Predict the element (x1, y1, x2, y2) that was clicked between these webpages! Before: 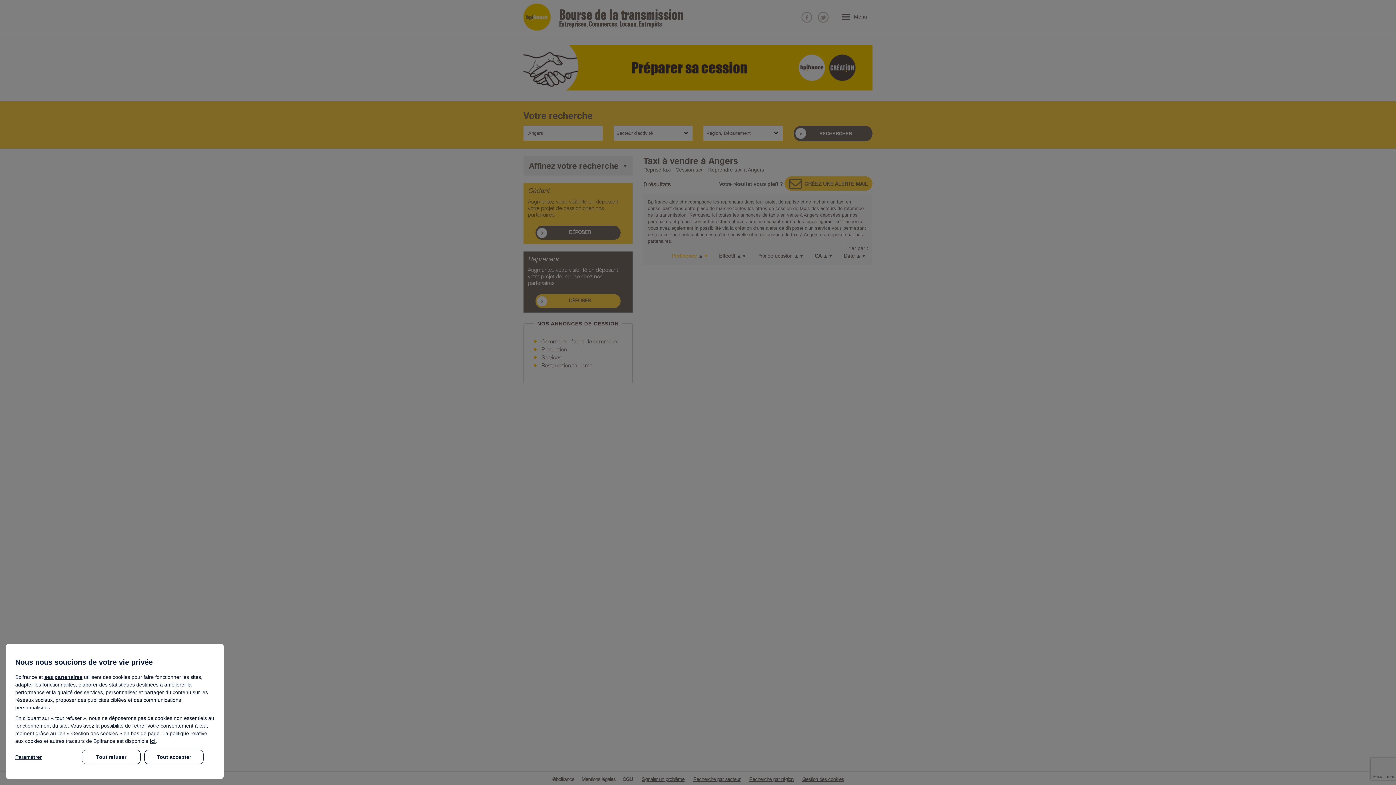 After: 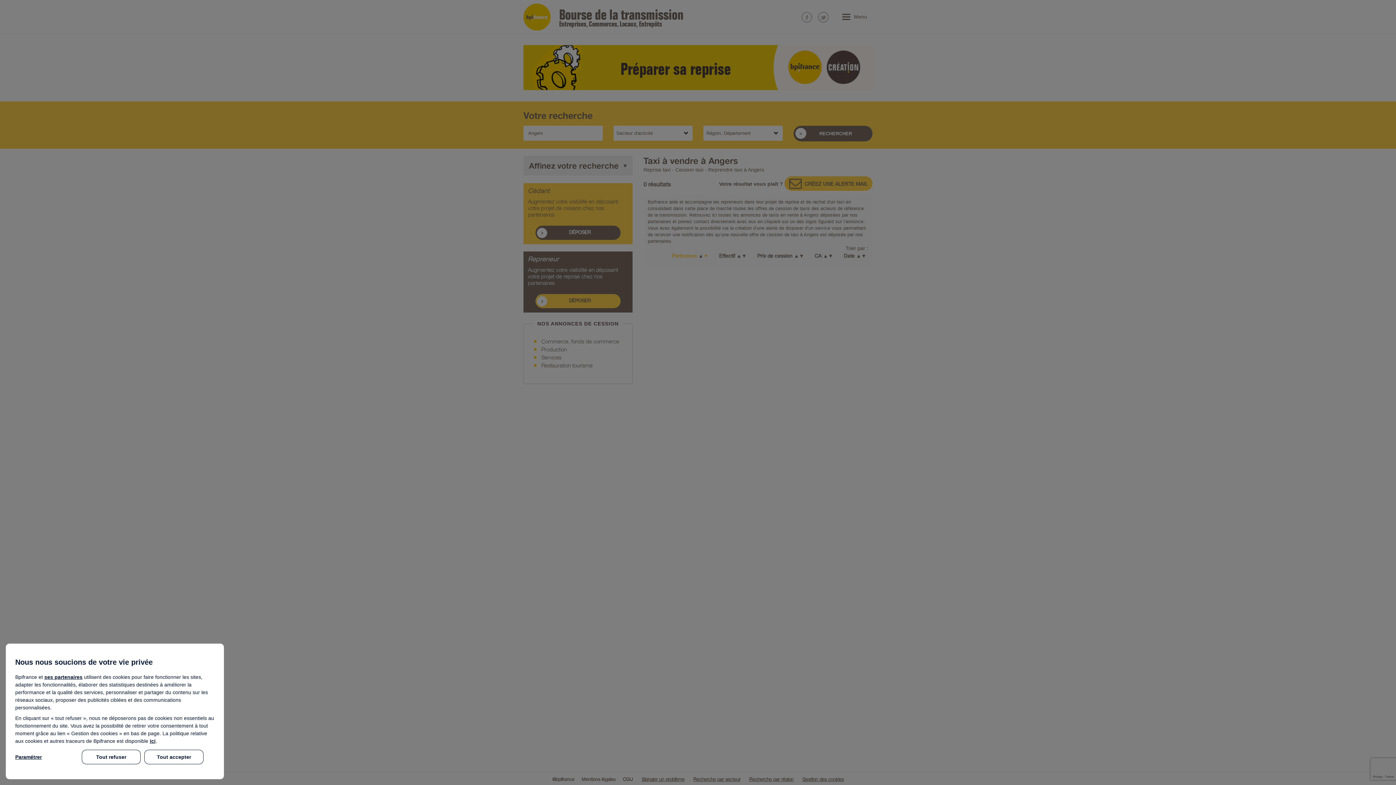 Action: label: ici bbox: (149, 738, 155, 744)